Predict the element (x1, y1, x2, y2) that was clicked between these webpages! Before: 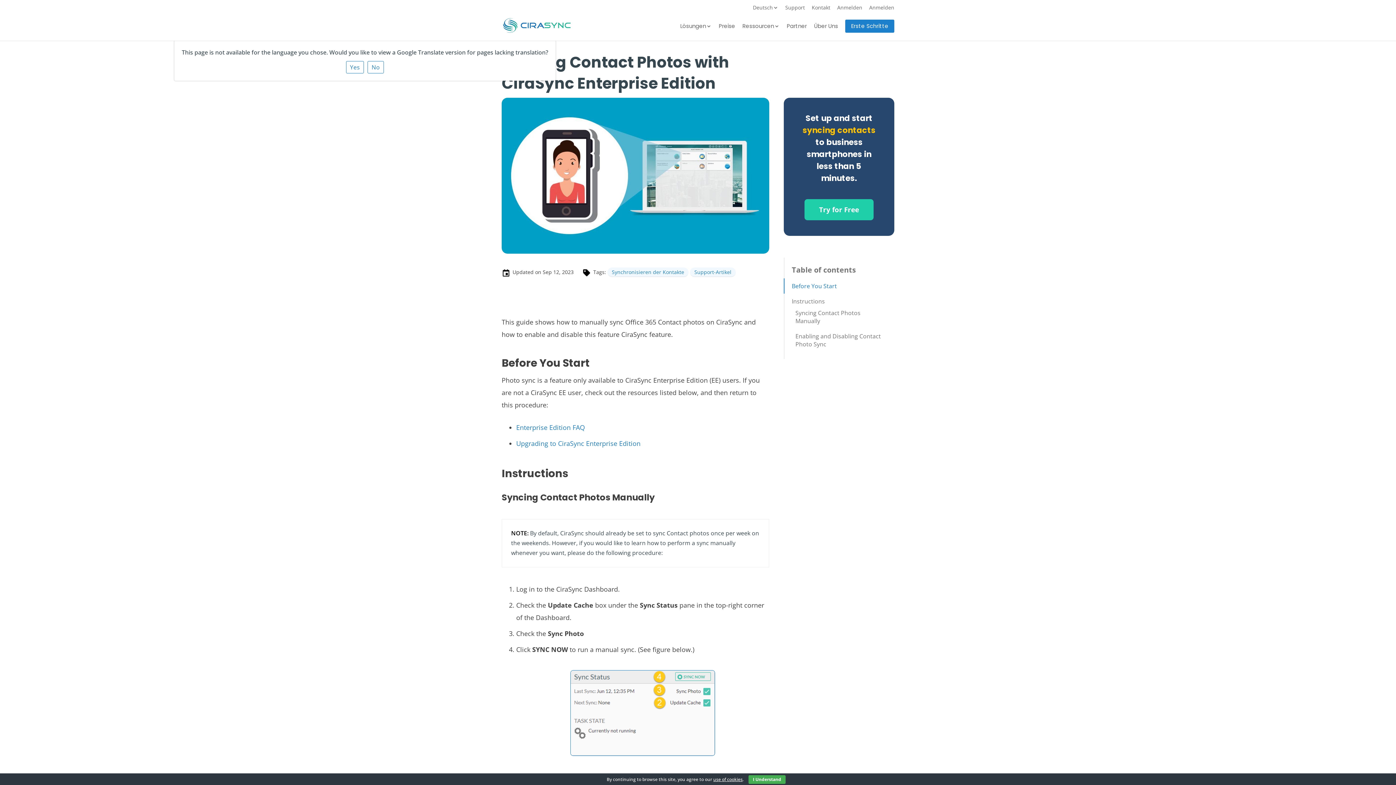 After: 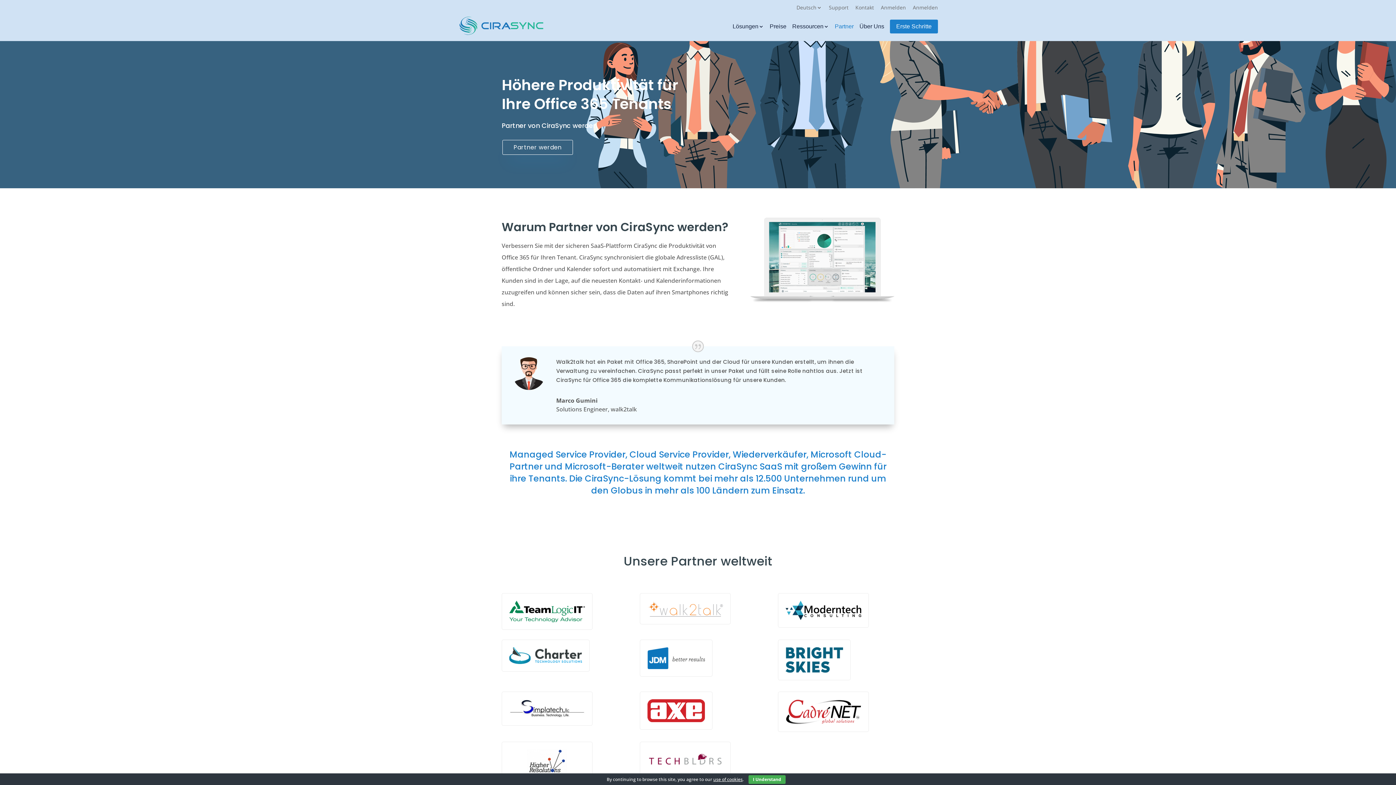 Action: label: Partner bbox: (786, 23, 806, 40)